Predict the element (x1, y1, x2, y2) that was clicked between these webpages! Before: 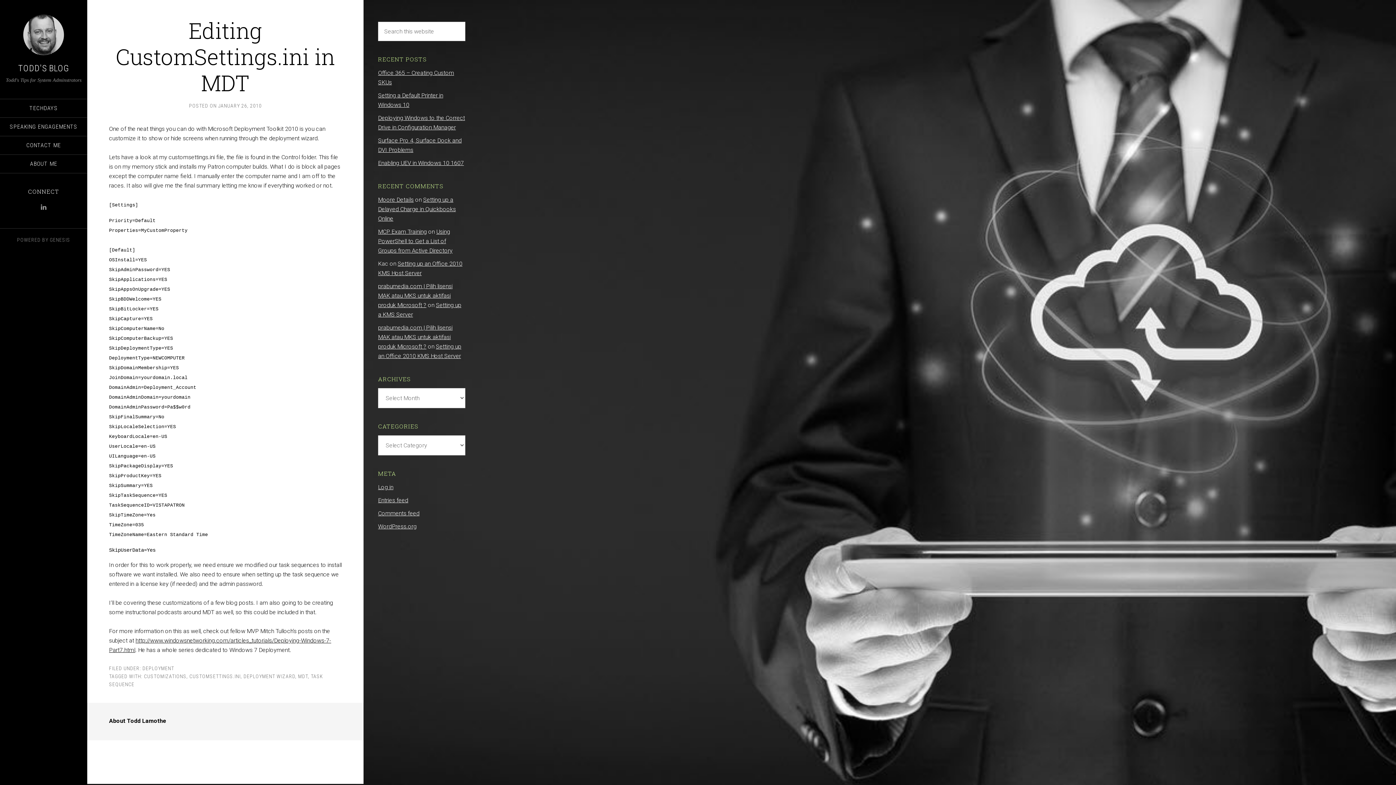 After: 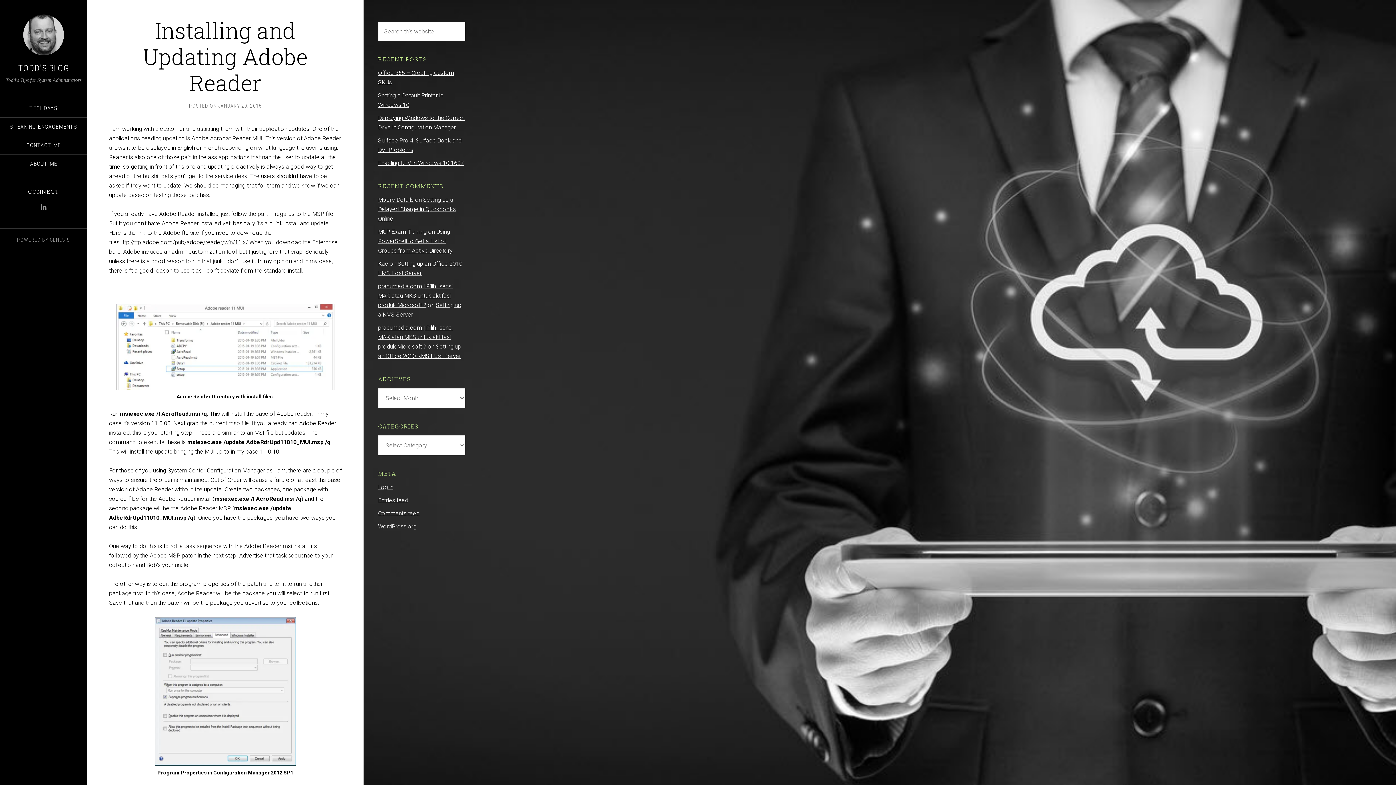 Action: label: MDT bbox: (298, 673, 308, 679)